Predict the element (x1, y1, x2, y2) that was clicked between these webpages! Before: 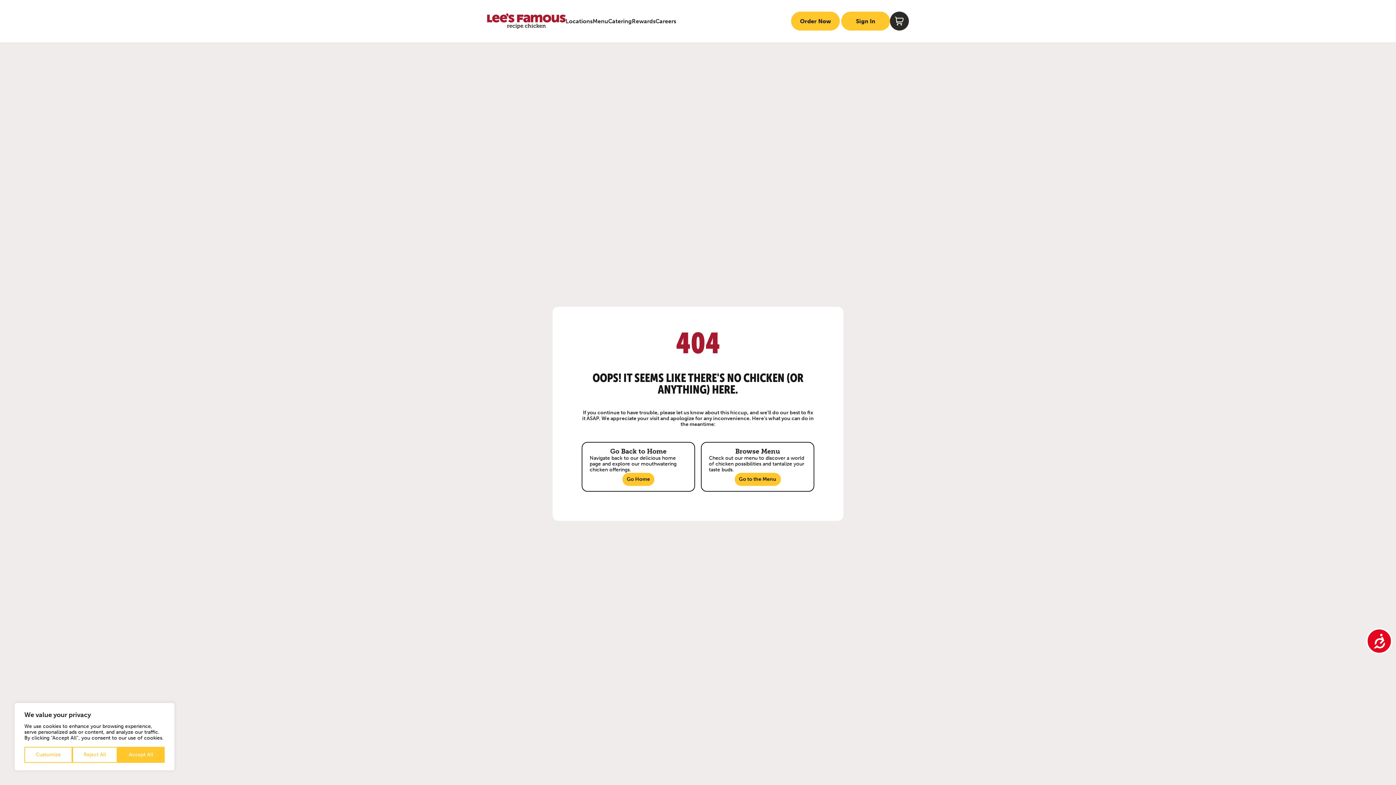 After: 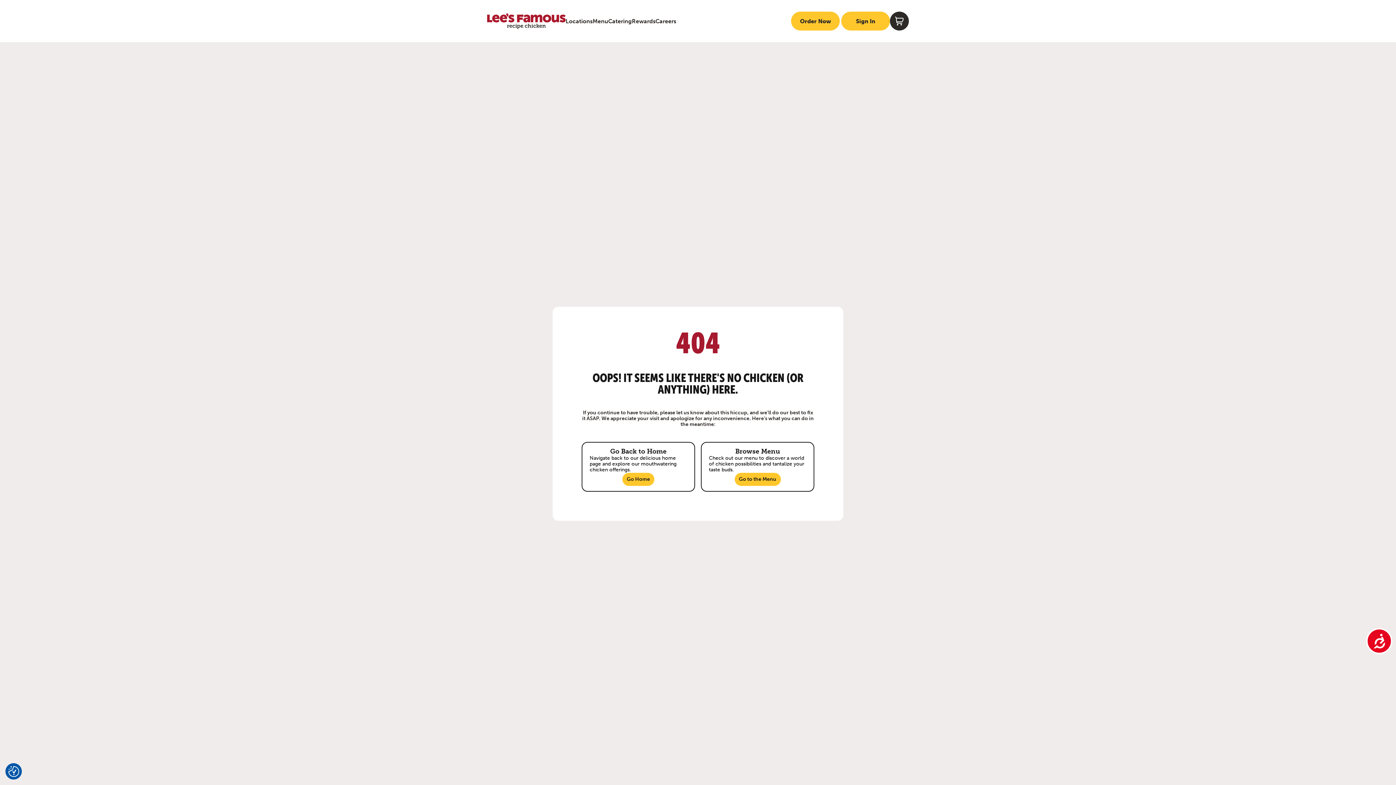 Action: label: Accept All bbox: (117, 747, 164, 763)